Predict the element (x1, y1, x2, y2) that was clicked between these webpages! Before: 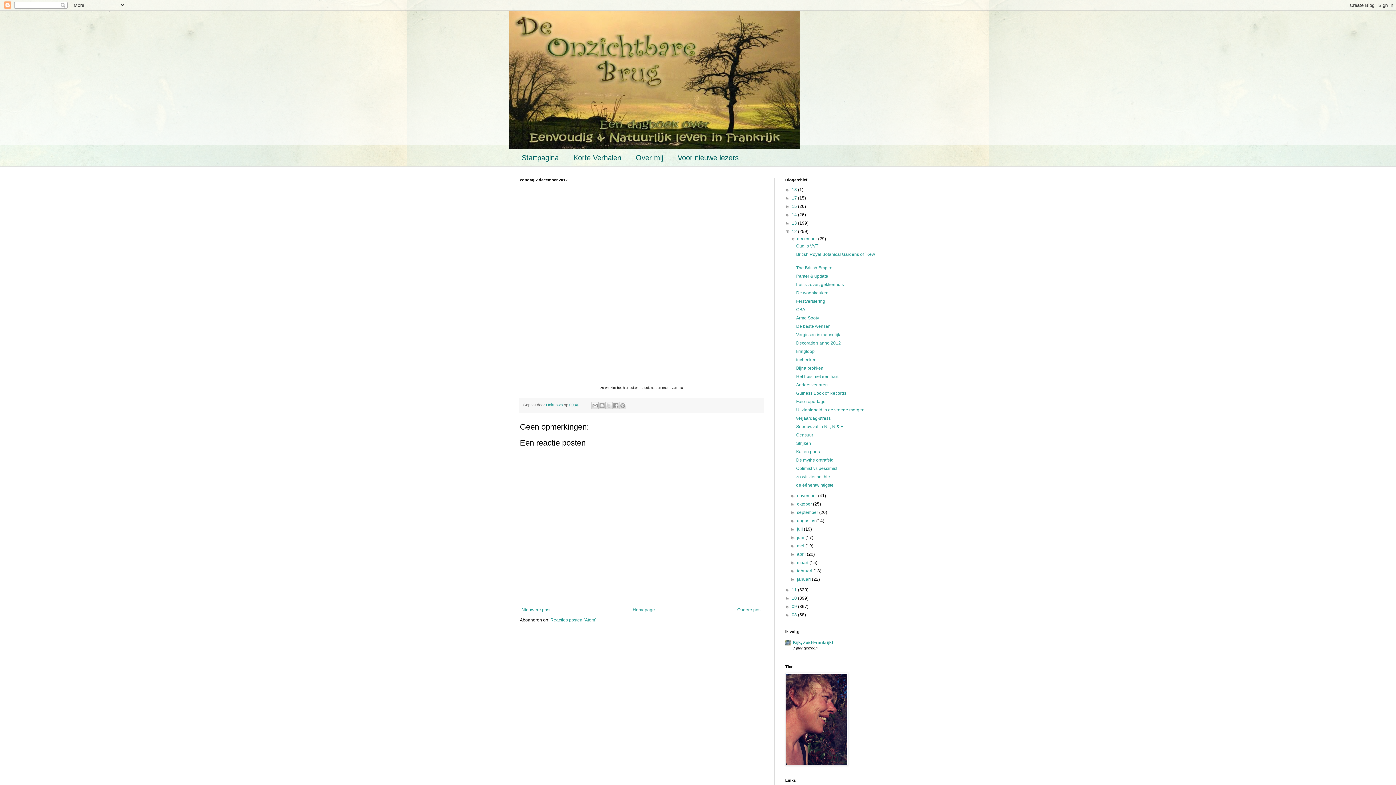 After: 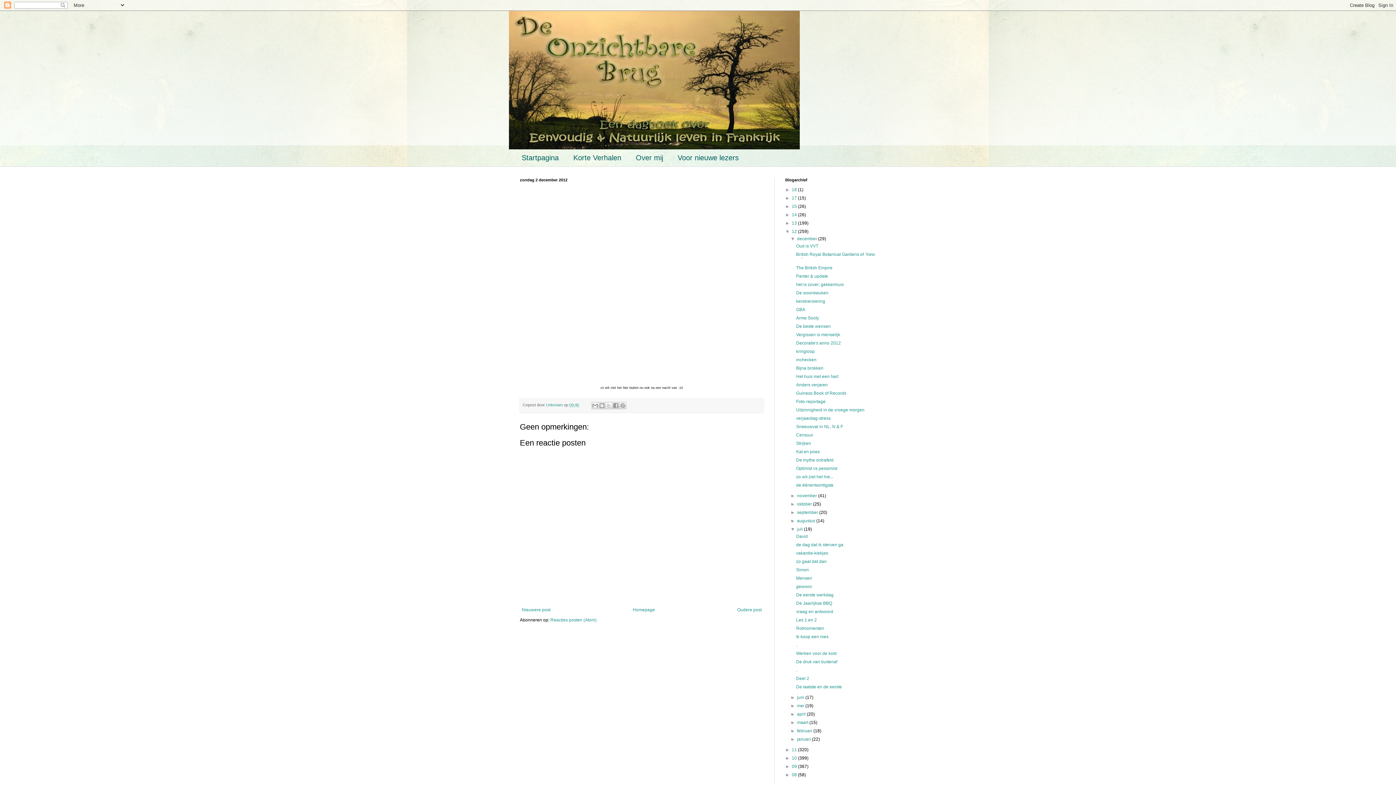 Action: bbox: (790, 526, 797, 532) label: ►  